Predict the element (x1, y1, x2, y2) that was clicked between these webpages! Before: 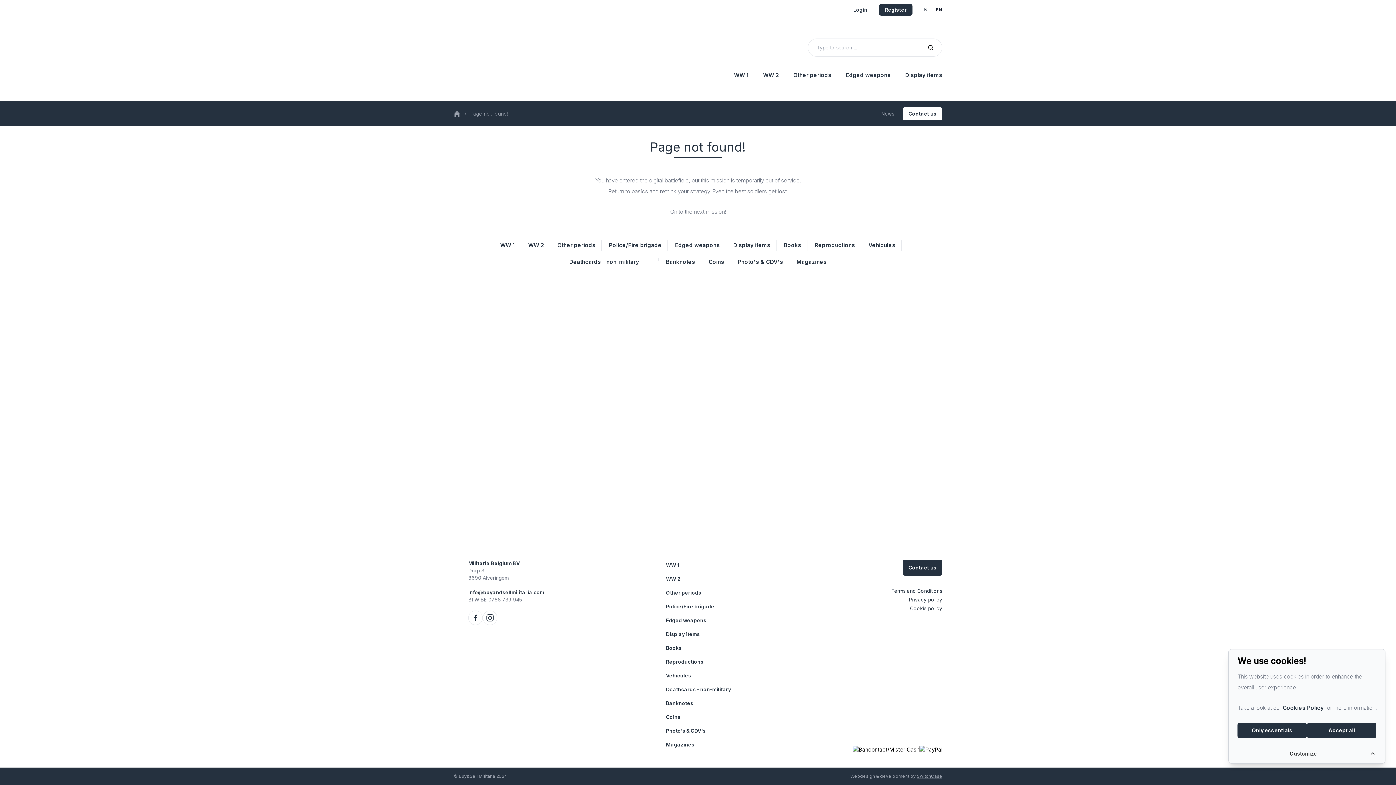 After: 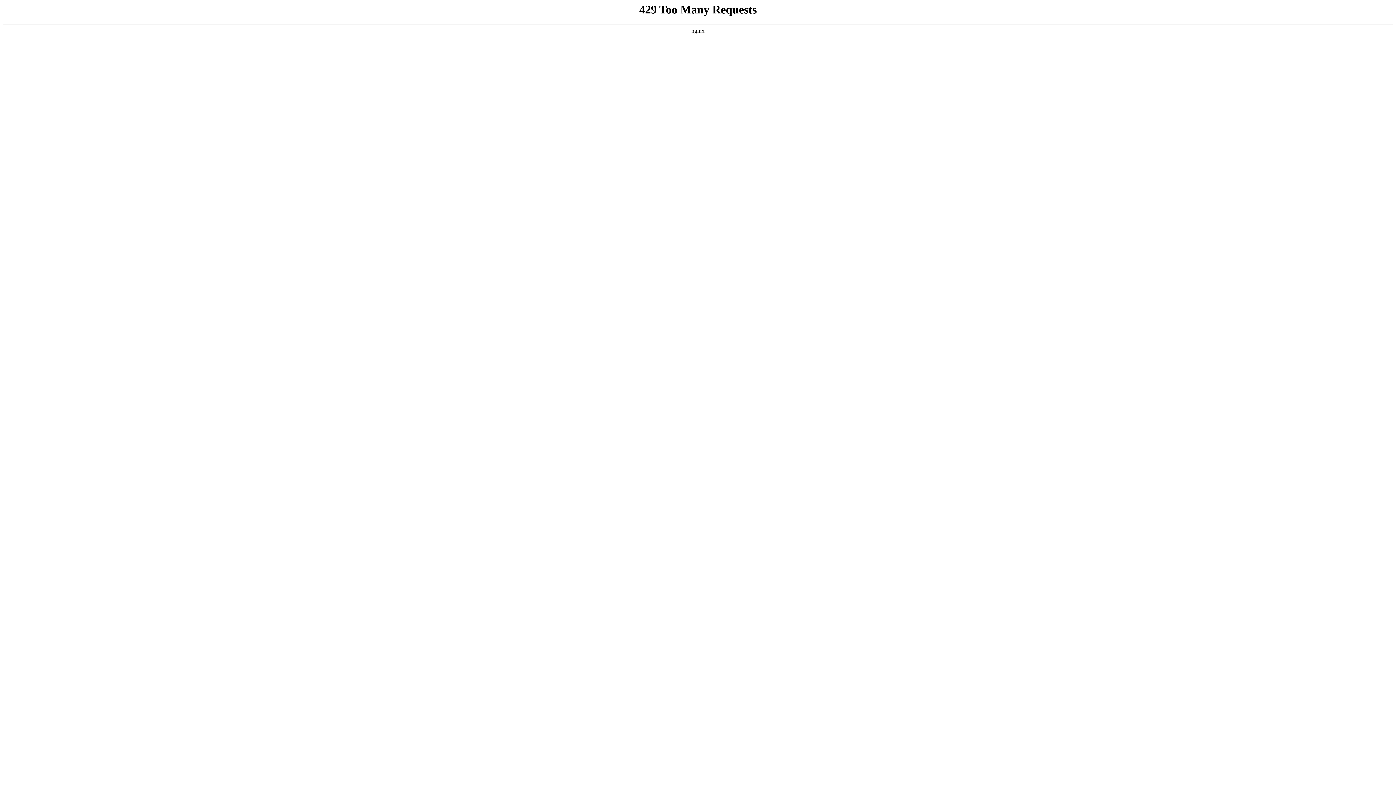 Action: bbox: (646, 258, 658, 261)